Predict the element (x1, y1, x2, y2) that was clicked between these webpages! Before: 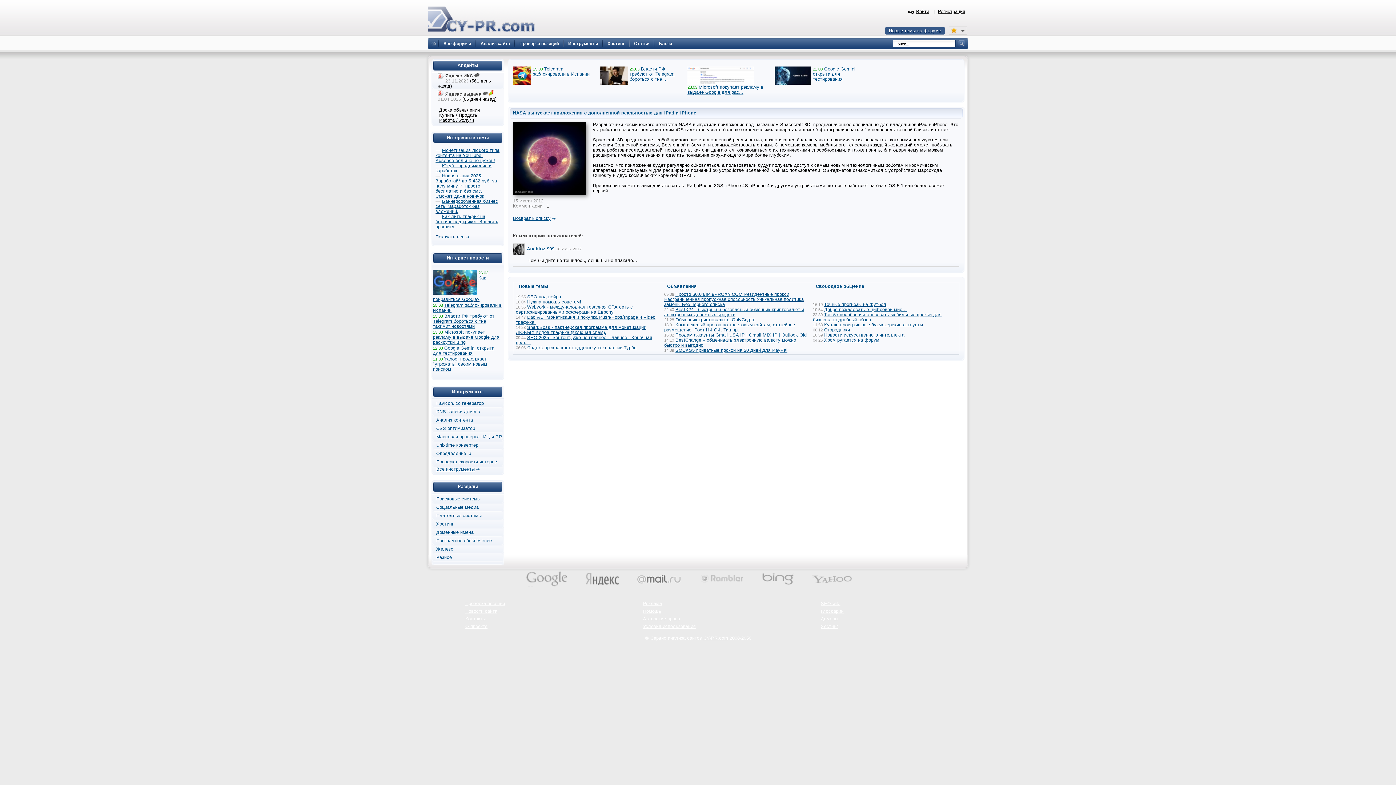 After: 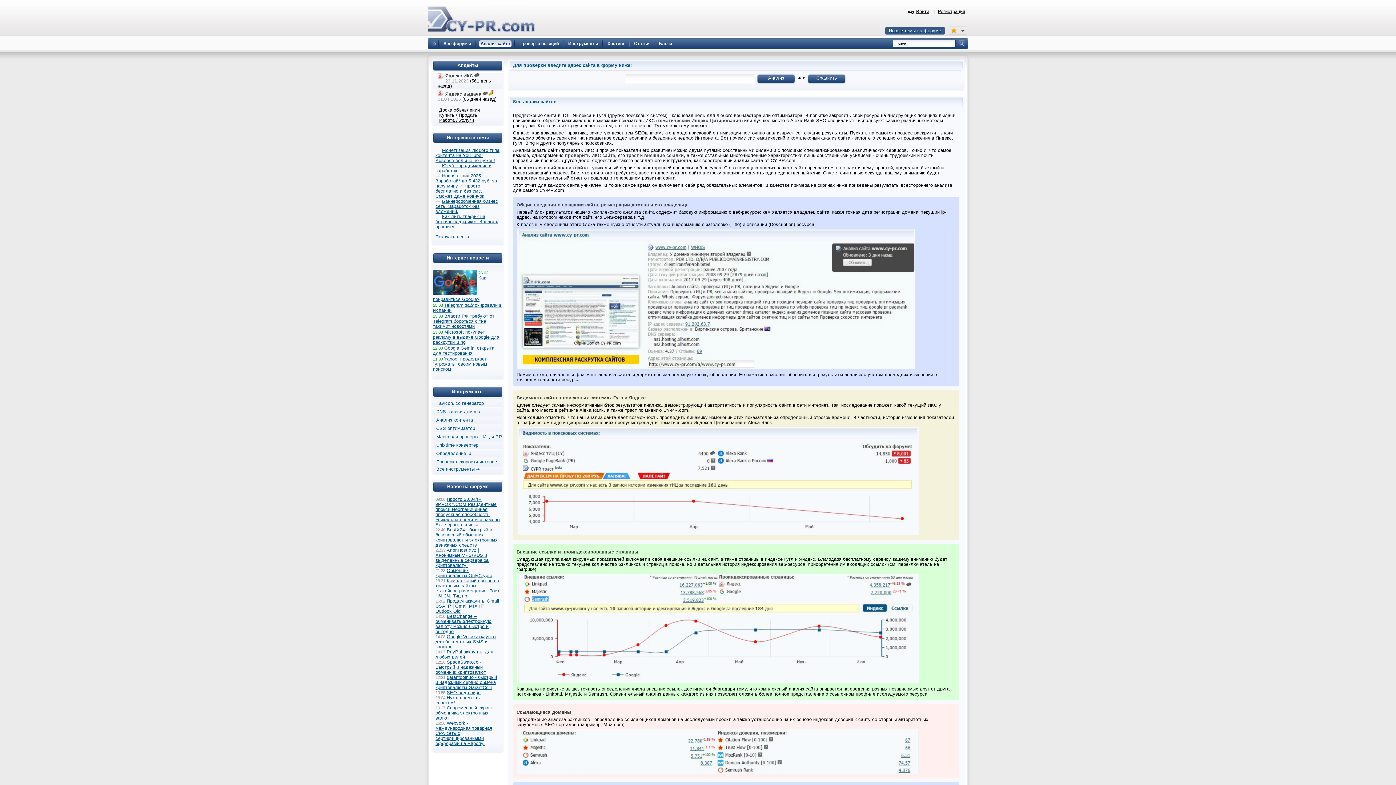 Action: bbox: (478, 40, 512, 47) label: Анализ сайта